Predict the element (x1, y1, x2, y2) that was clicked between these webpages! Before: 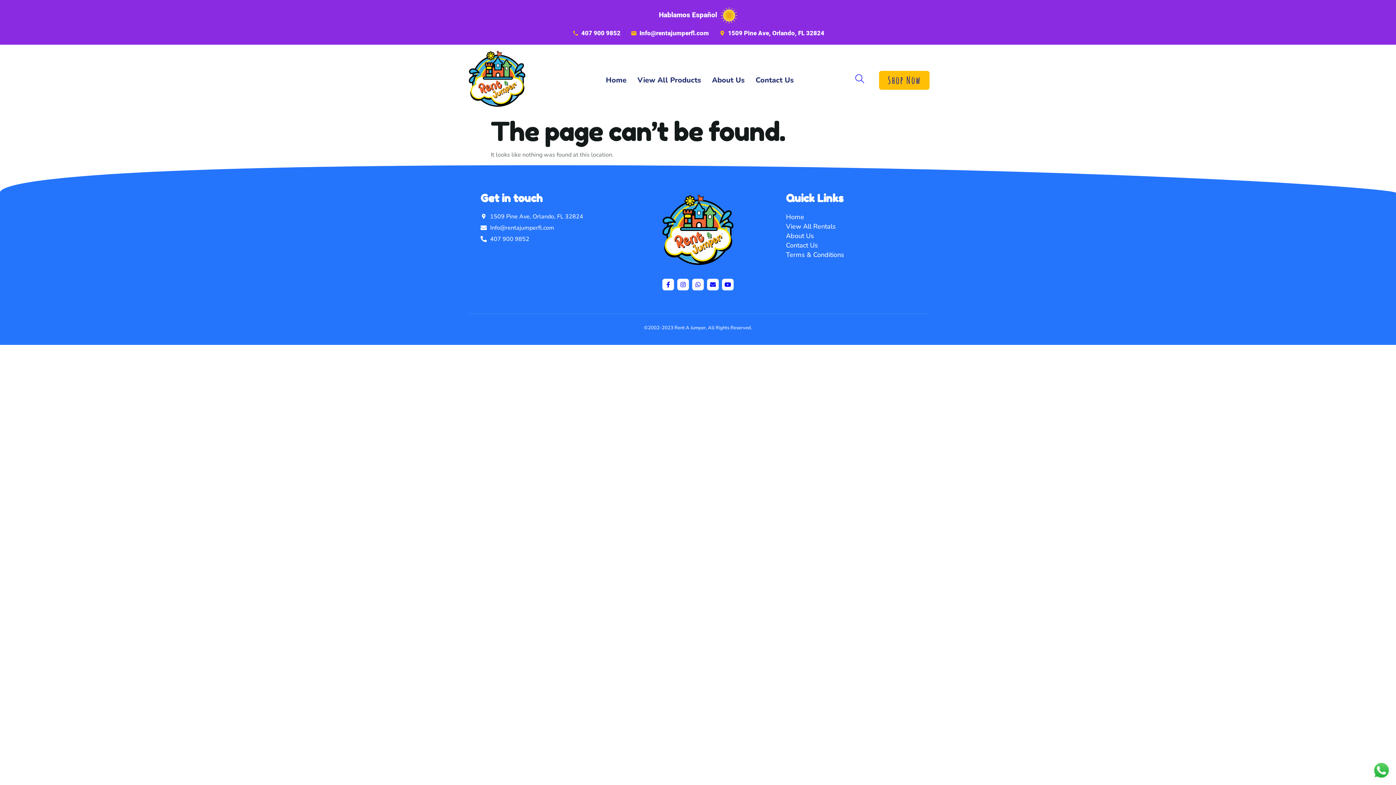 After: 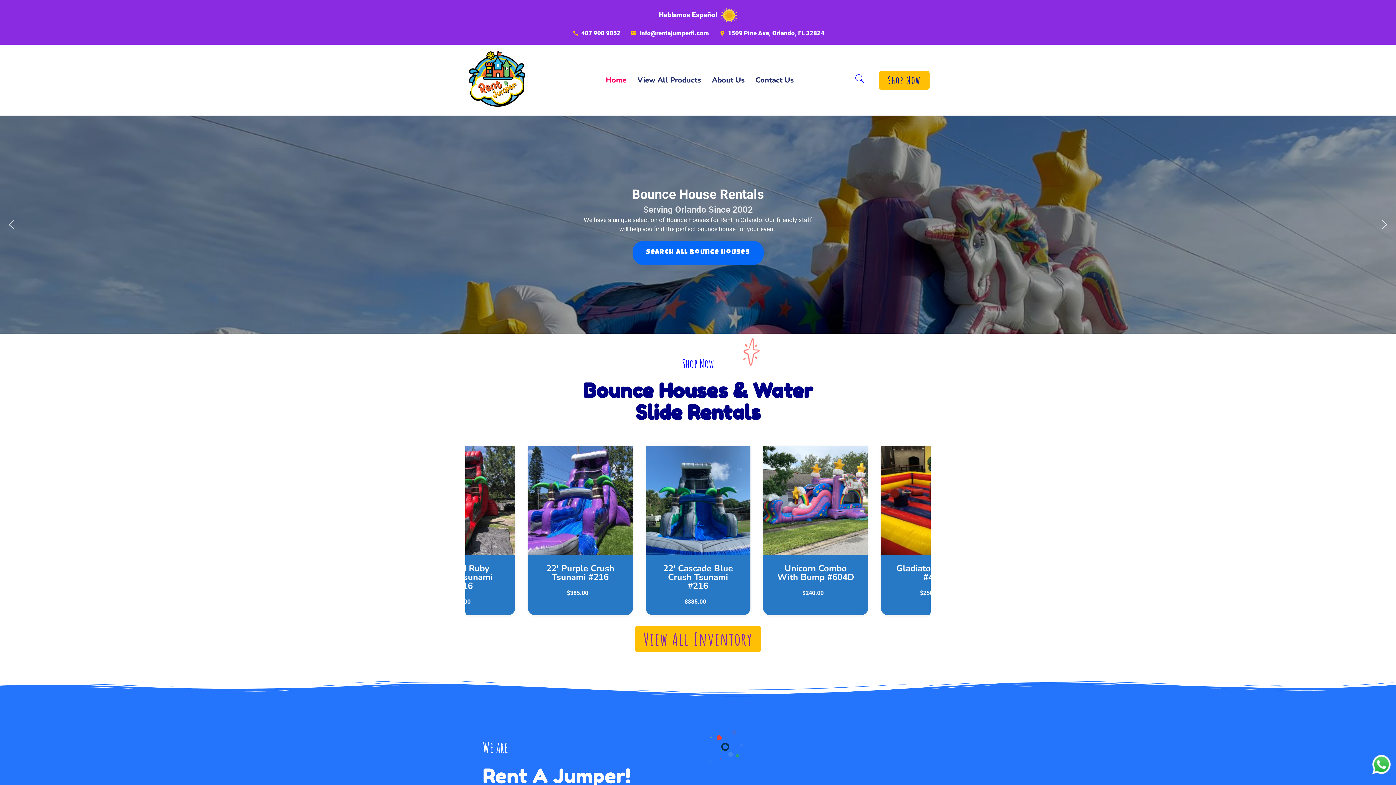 Action: bbox: (600, 75, 632, 84) label: Home